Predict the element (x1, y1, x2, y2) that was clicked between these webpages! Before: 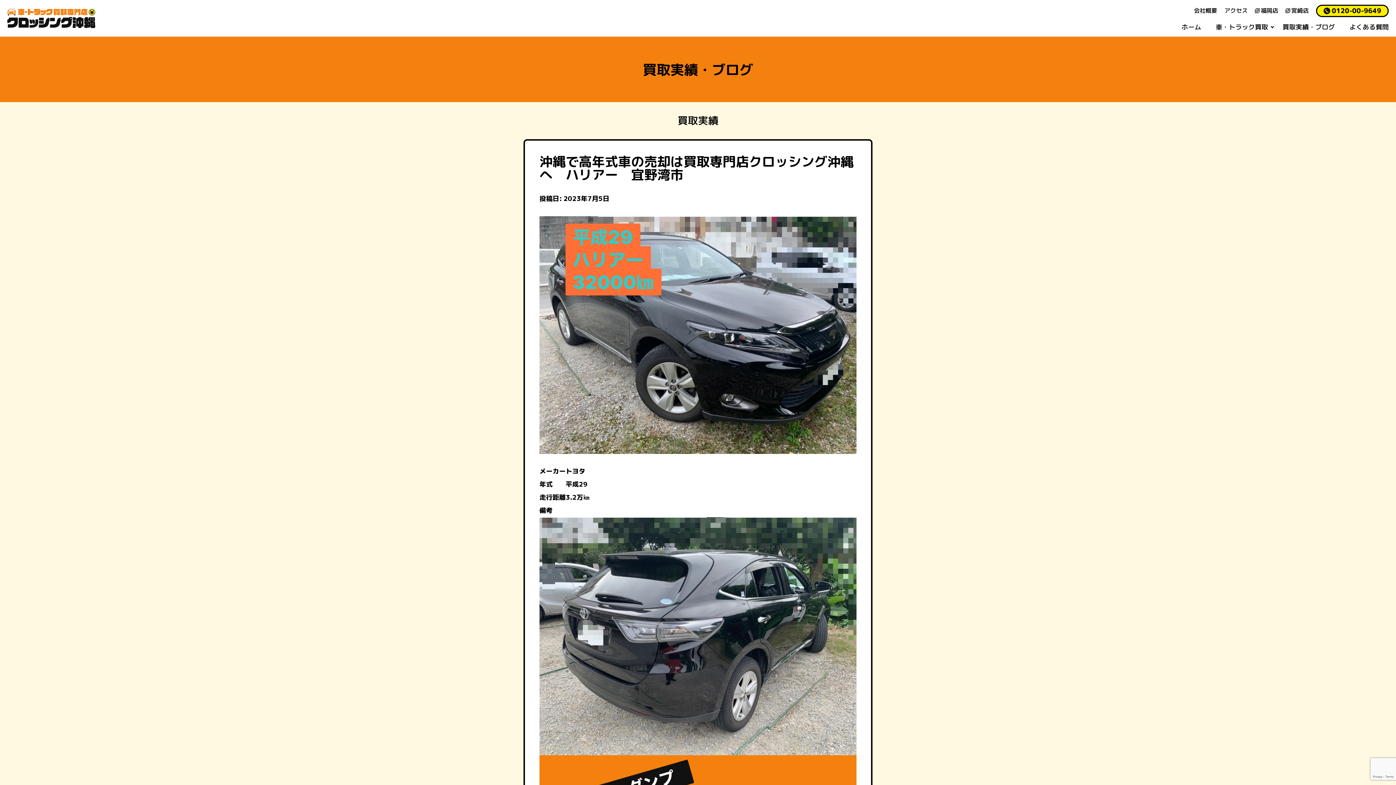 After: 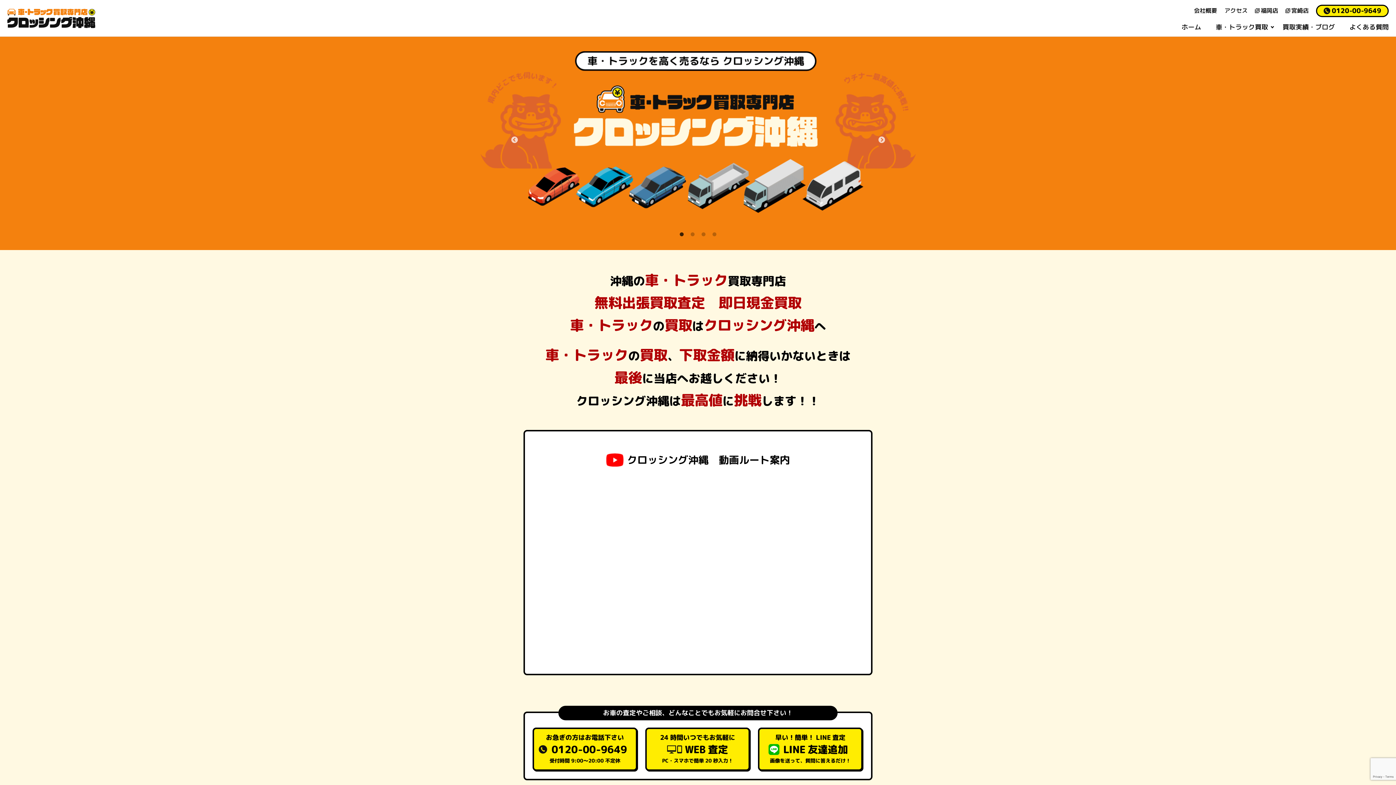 Action: bbox: (1181, 18, 1201, 36) label: ホーム